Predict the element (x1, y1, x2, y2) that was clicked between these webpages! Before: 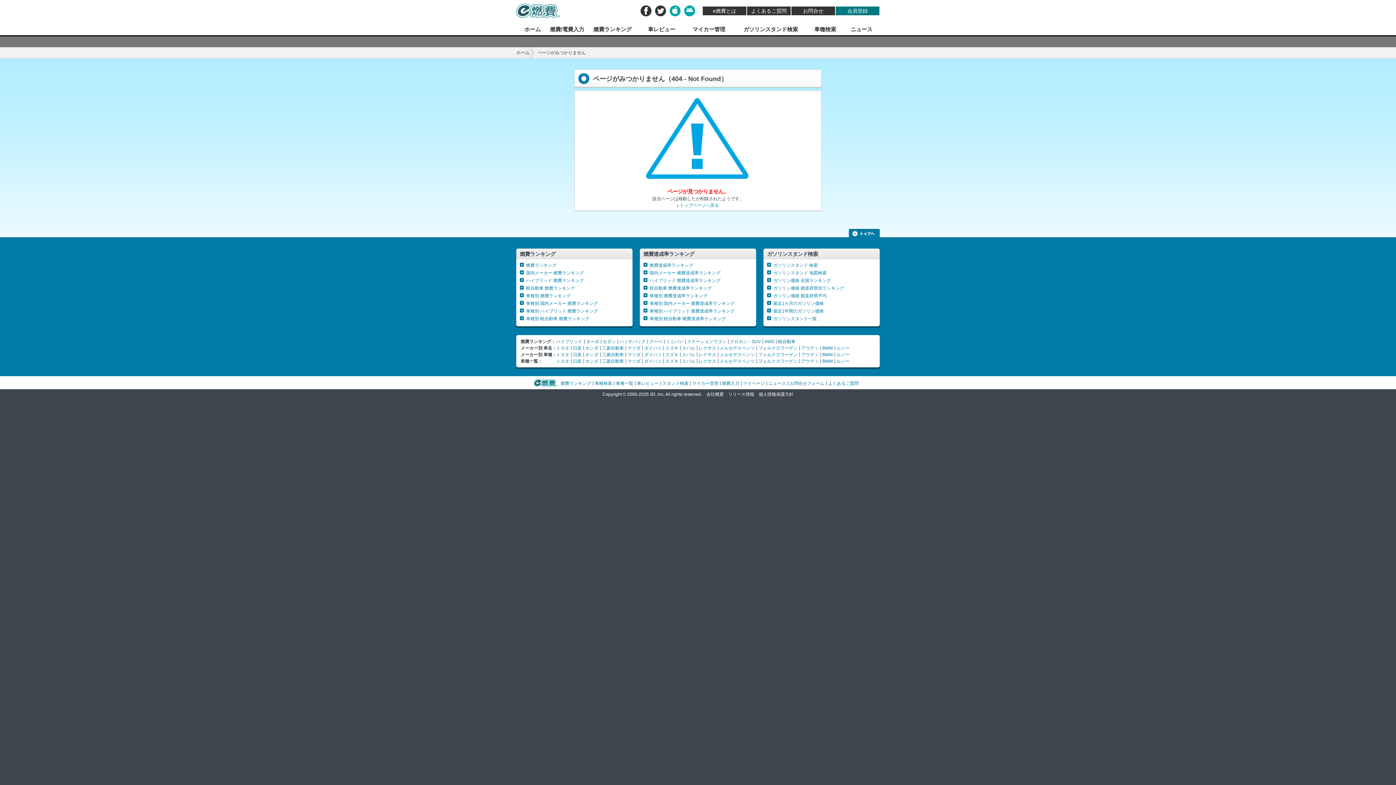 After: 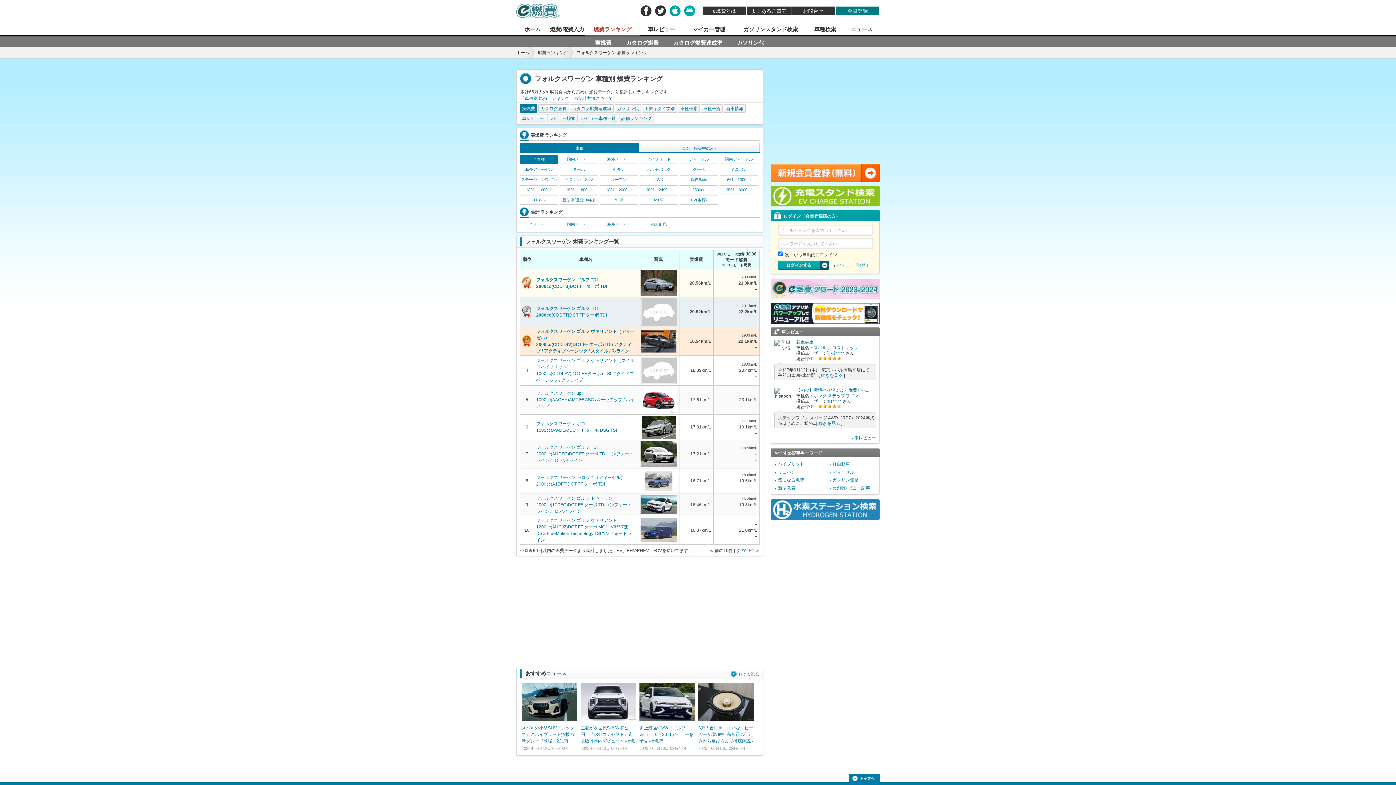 Action: bbox: (758, 352, 797, 357) label: フォルクスワーゲン